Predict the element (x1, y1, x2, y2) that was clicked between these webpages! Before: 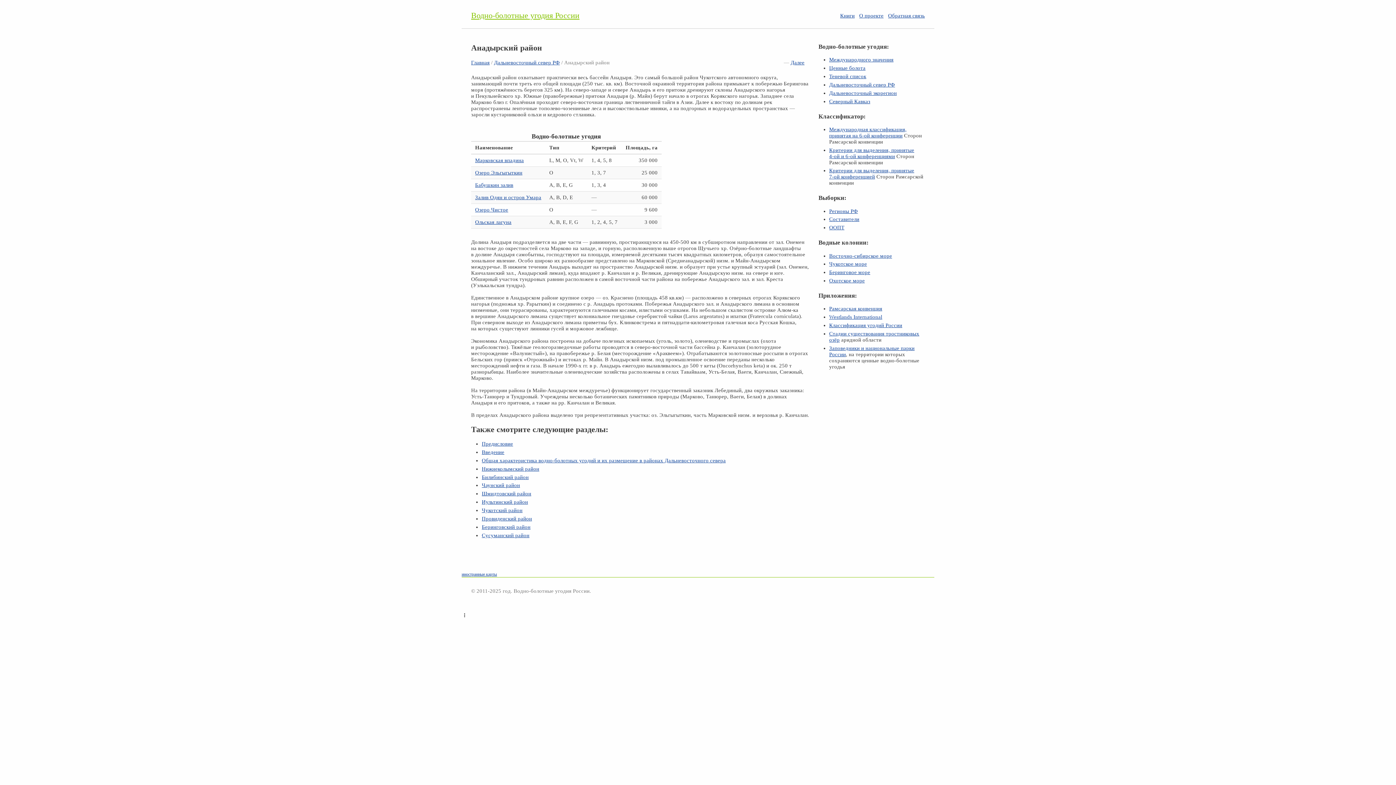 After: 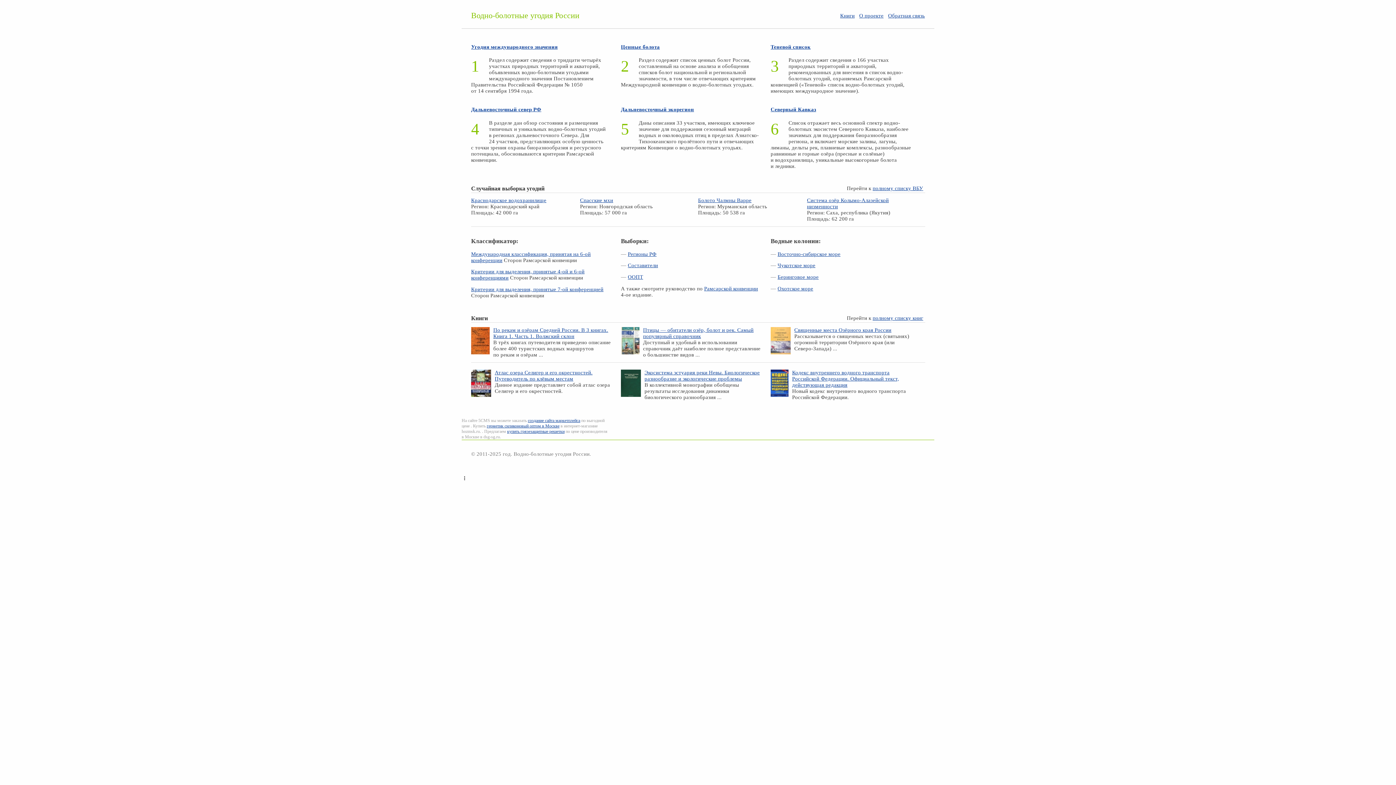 Action: label: Главная bbox: (471, 59, 489, 65)